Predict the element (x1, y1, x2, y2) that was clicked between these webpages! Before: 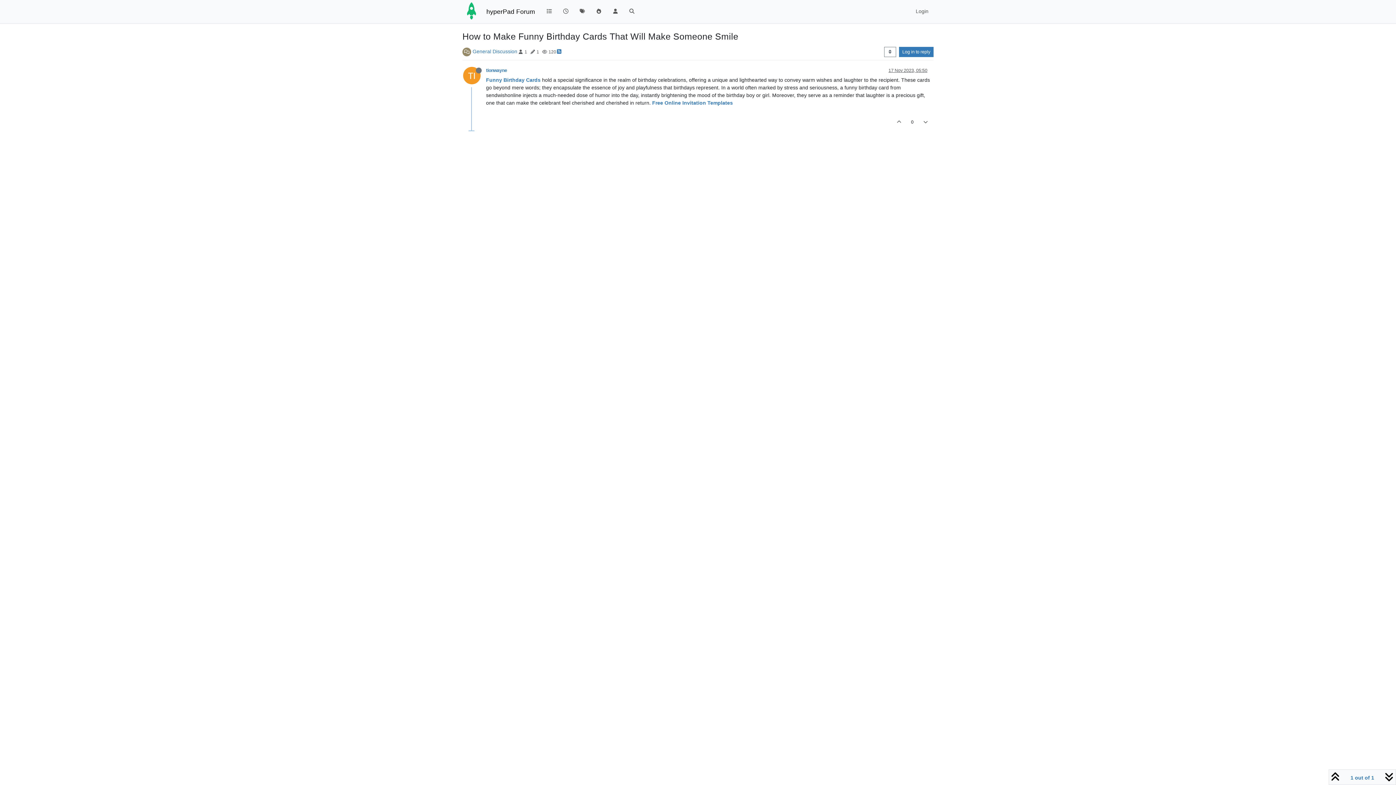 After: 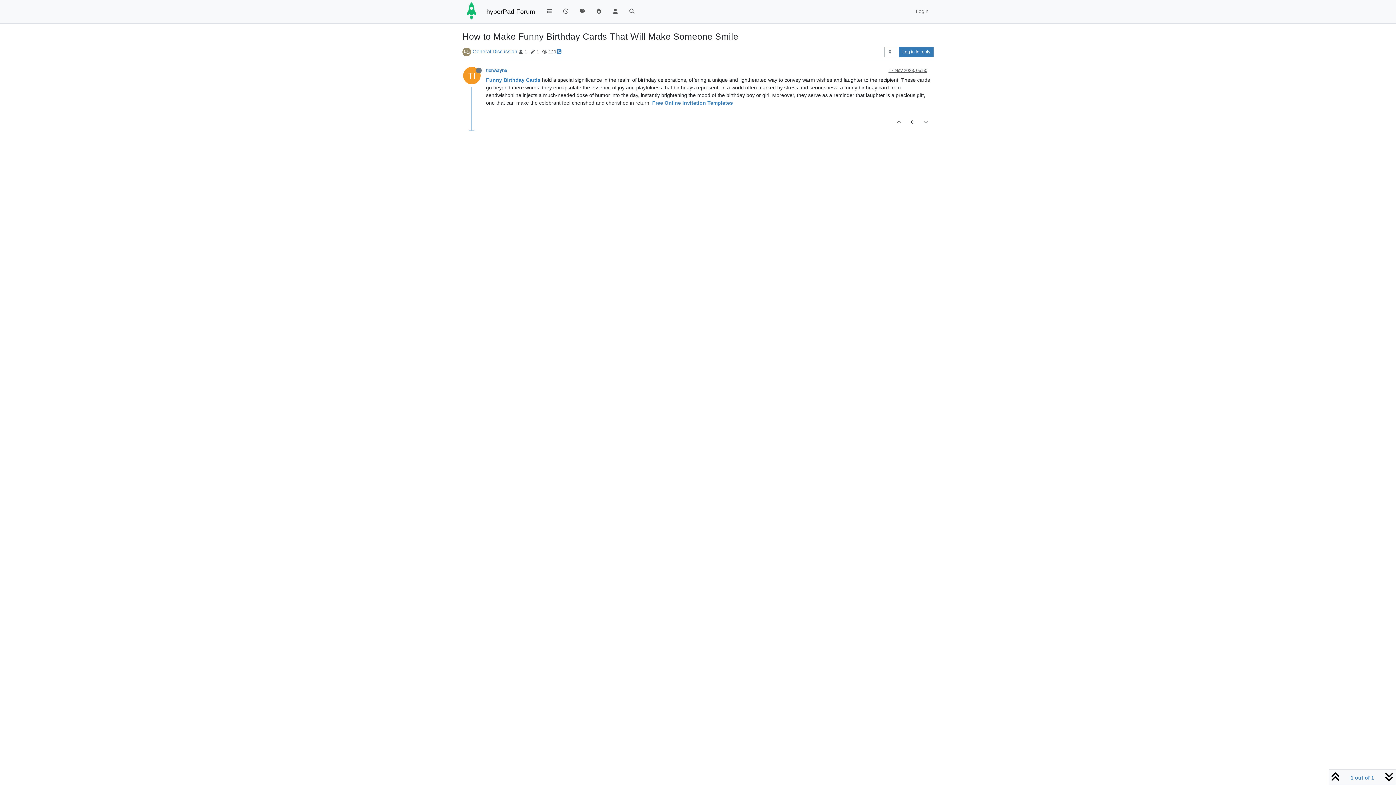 Action: bbox: (463, 72, 486, 77)